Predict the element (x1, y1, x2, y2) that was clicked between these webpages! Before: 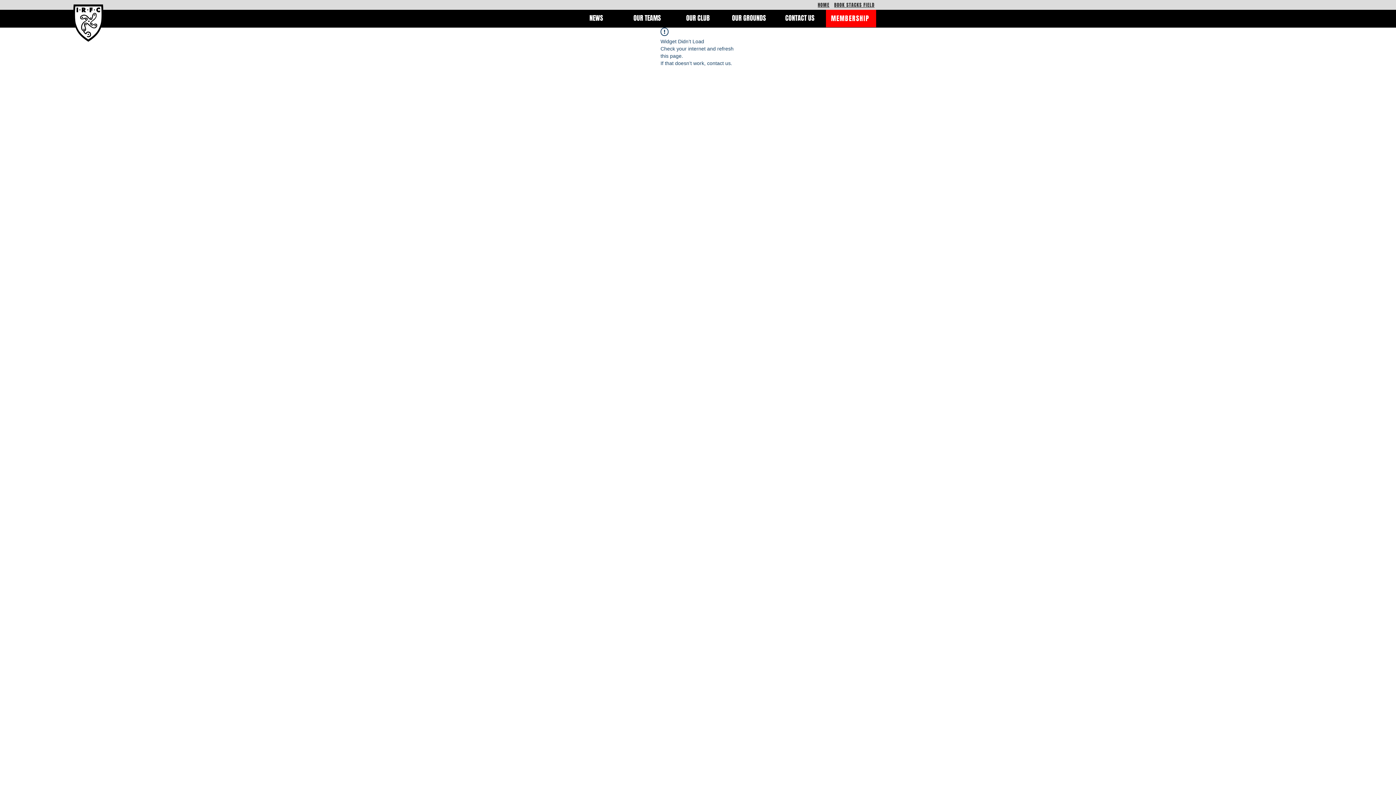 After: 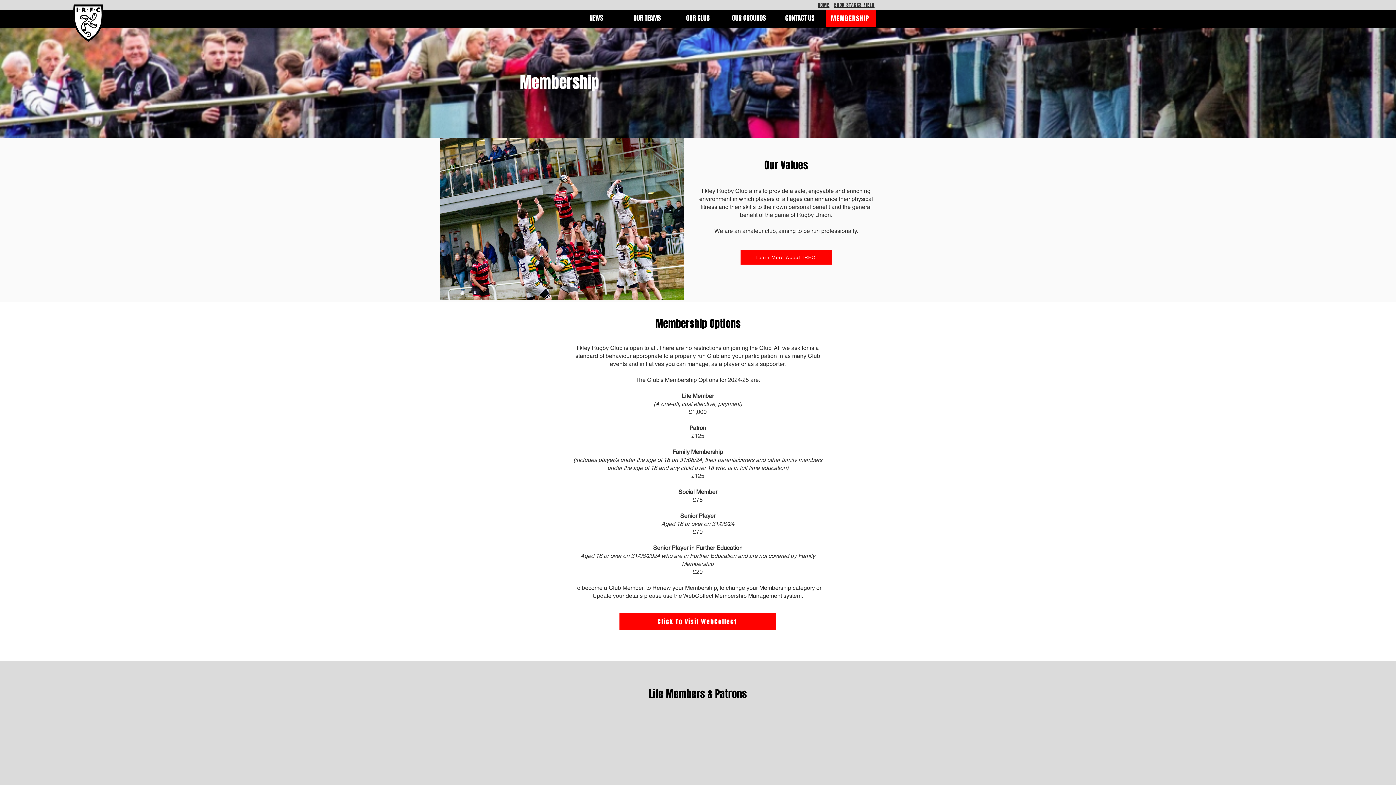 Action: bbox: (826, 9, 876, 27) label: Membership